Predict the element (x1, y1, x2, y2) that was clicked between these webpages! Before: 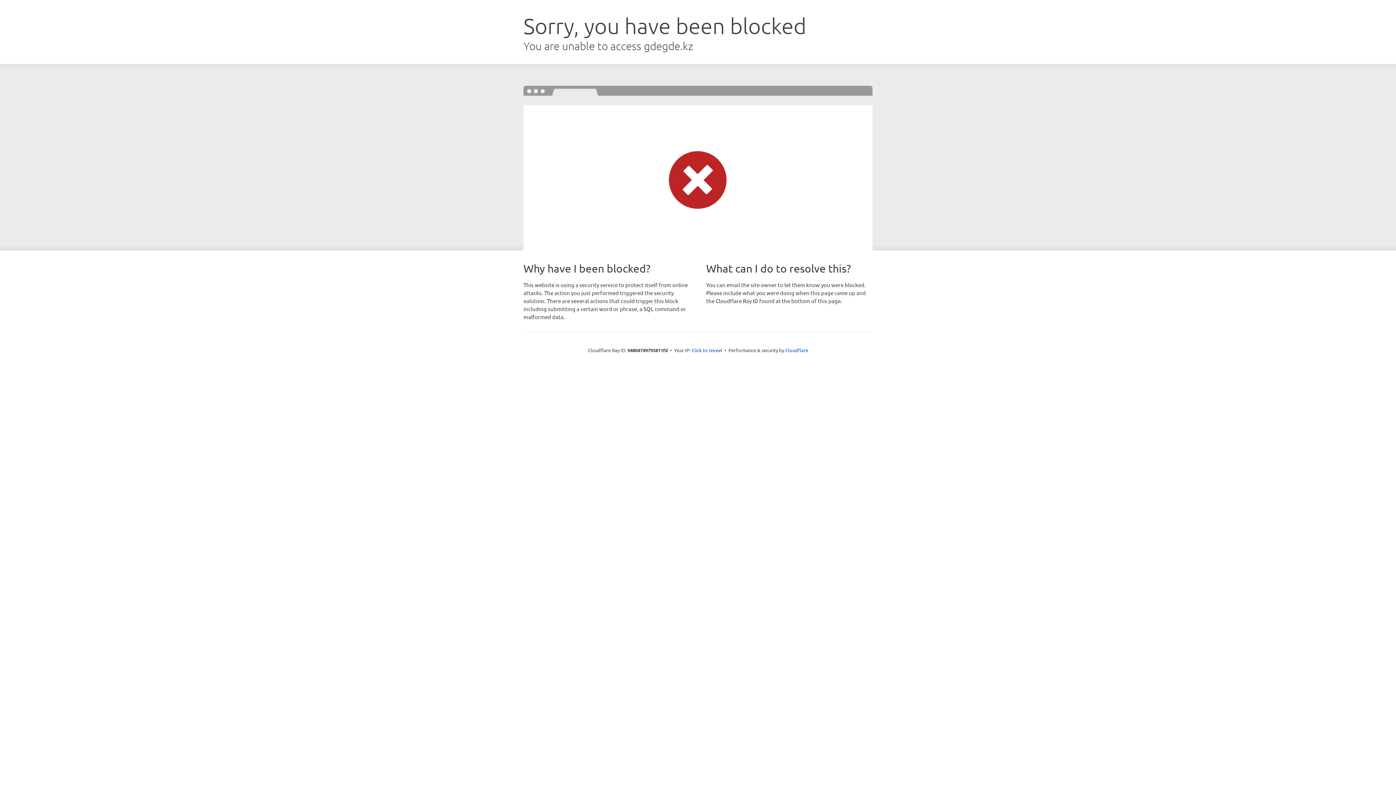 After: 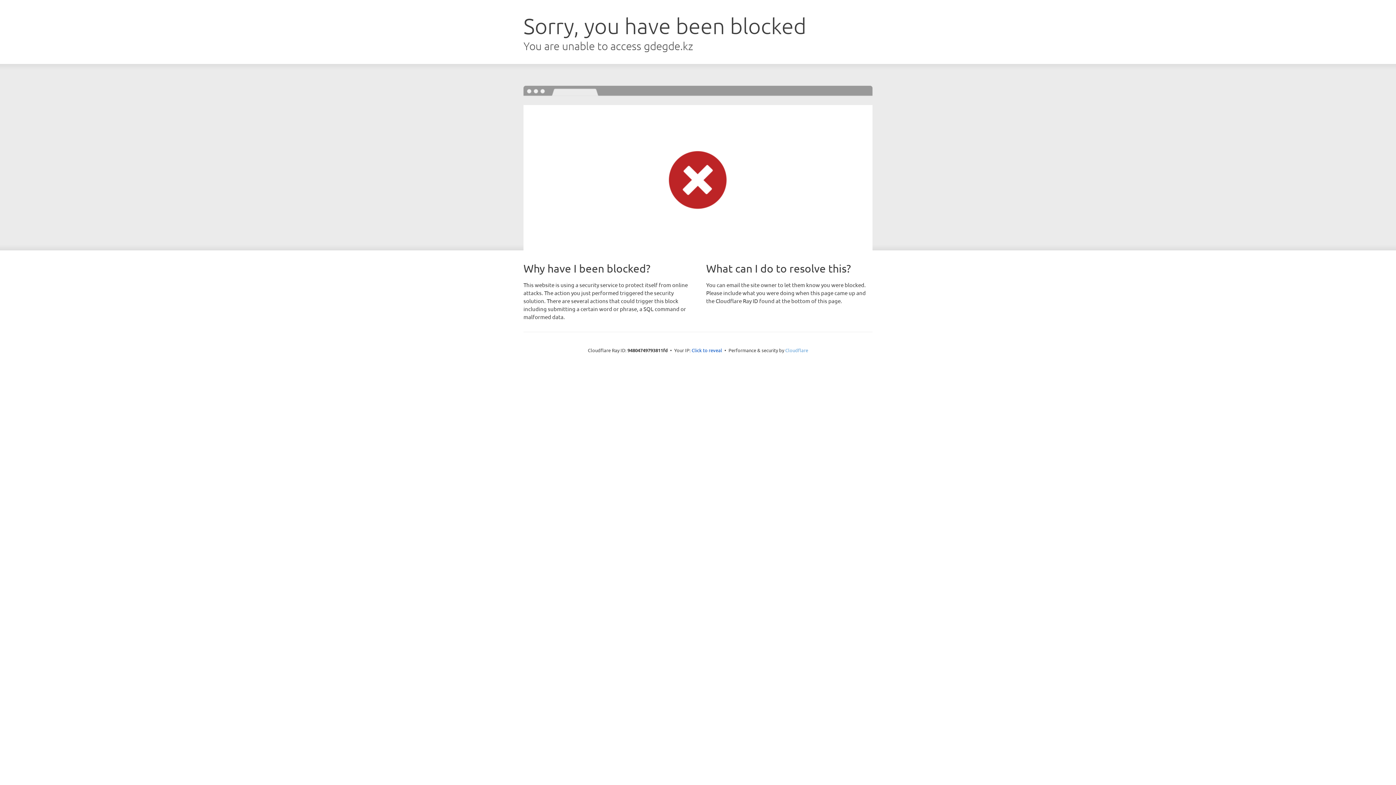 Action: label: Cloudflare bbox: (785, 347, 808, 353)